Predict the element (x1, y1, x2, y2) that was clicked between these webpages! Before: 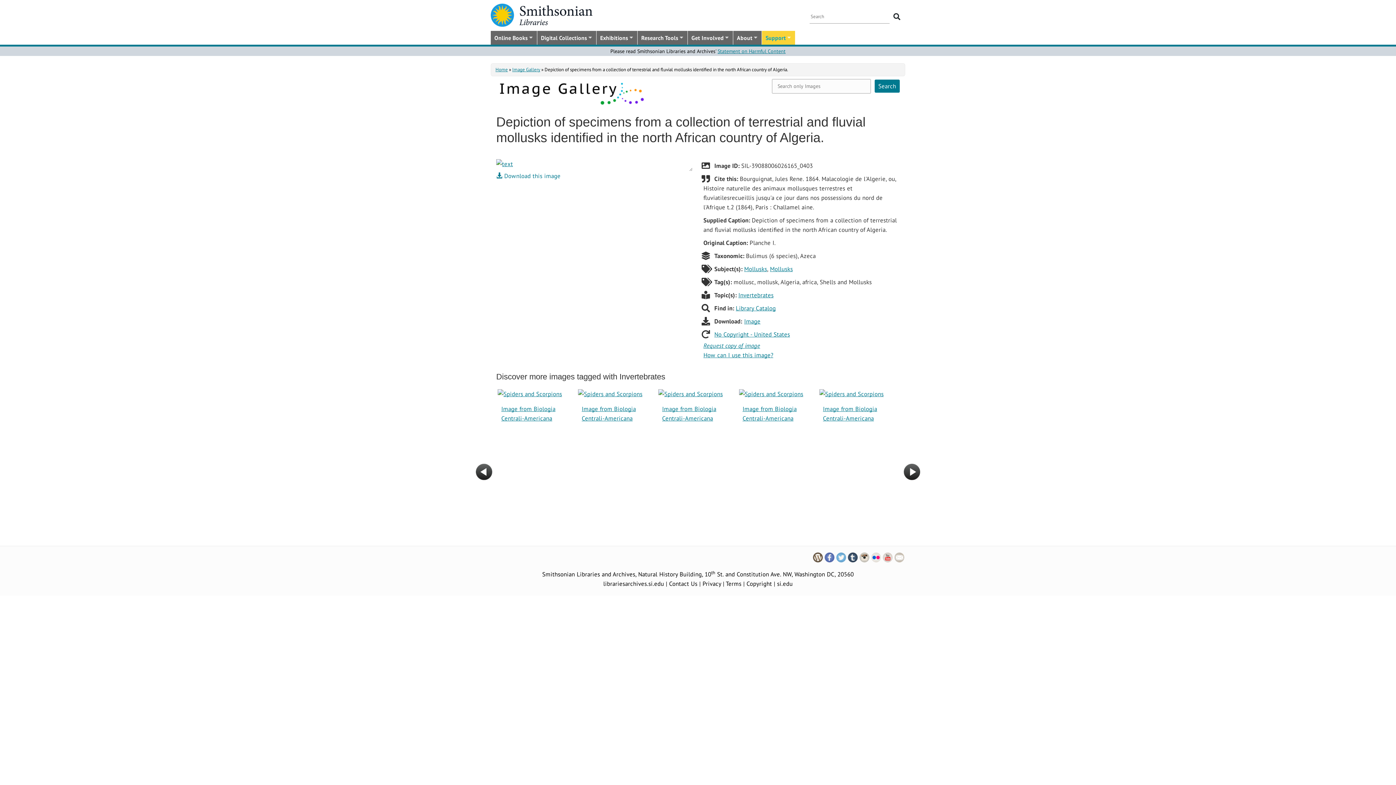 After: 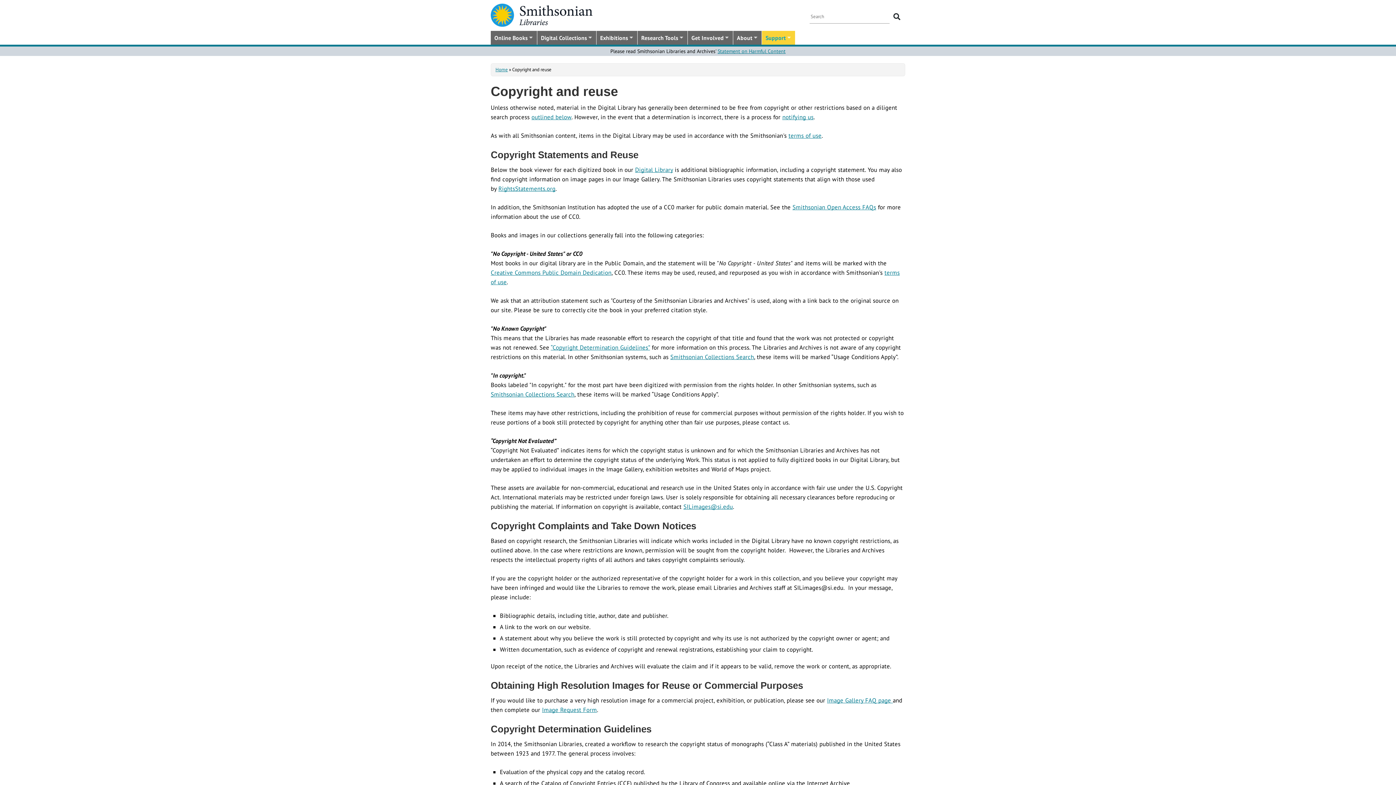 Action: label: No Copyright - United States bbox: (714, 330, 790, 338)